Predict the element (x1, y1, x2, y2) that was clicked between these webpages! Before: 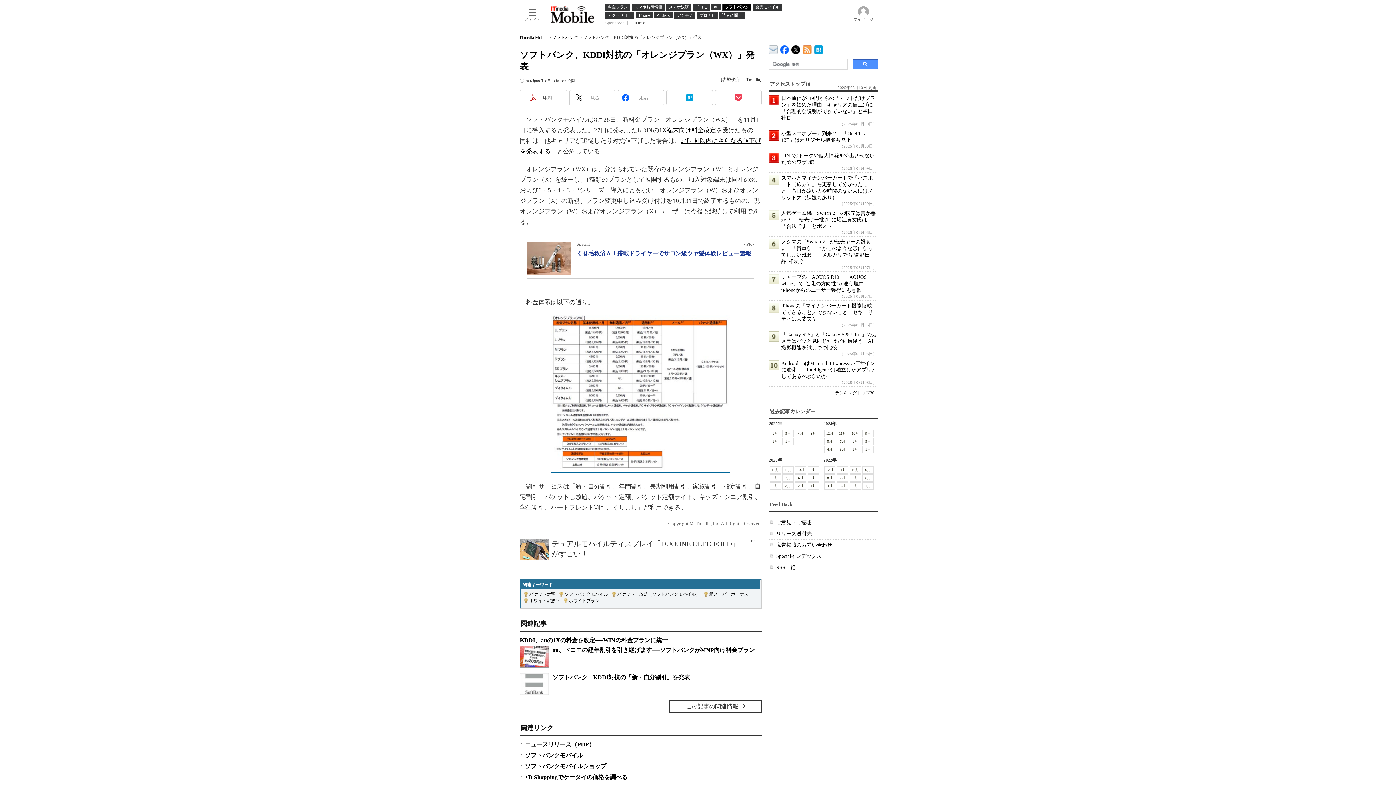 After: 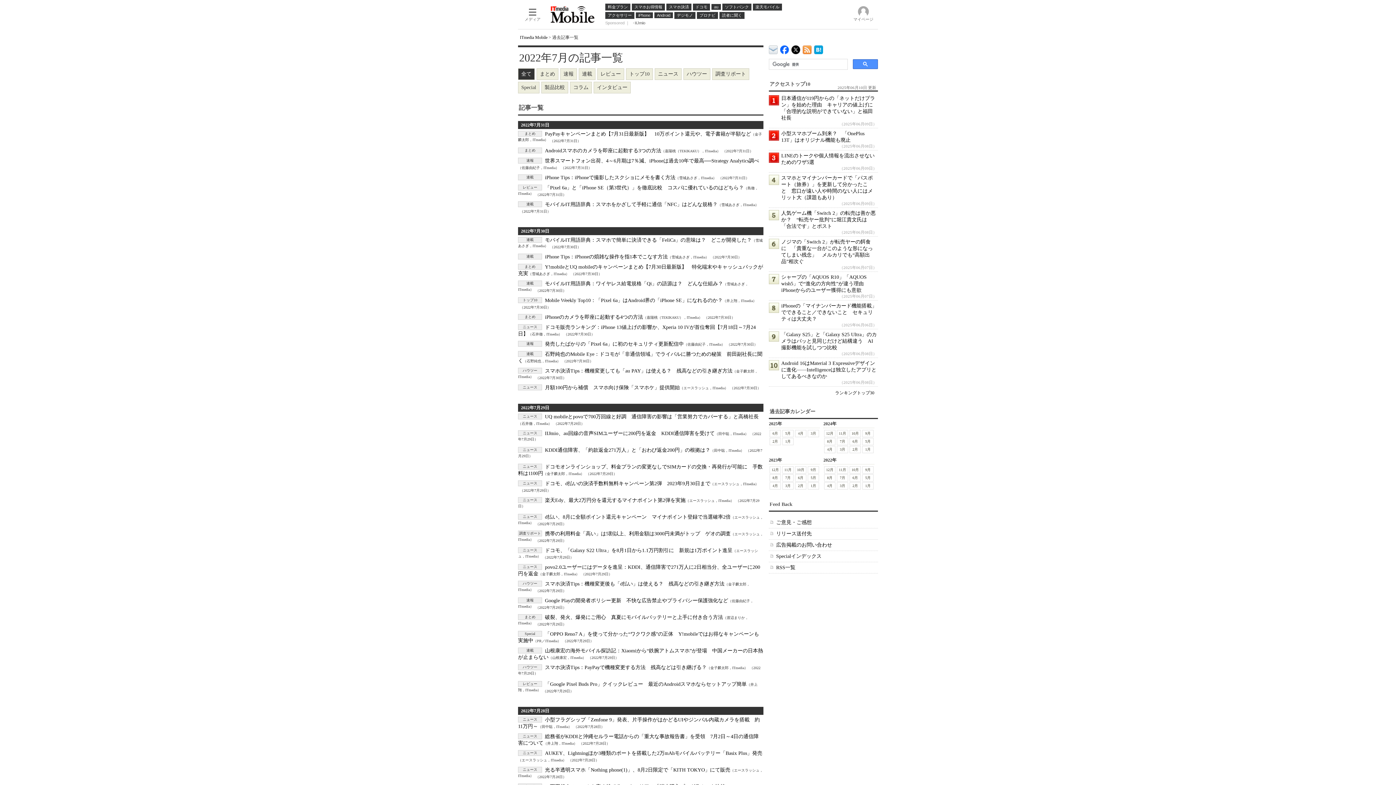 Action: bbox: (837, 474, 848, 481) label: 7月